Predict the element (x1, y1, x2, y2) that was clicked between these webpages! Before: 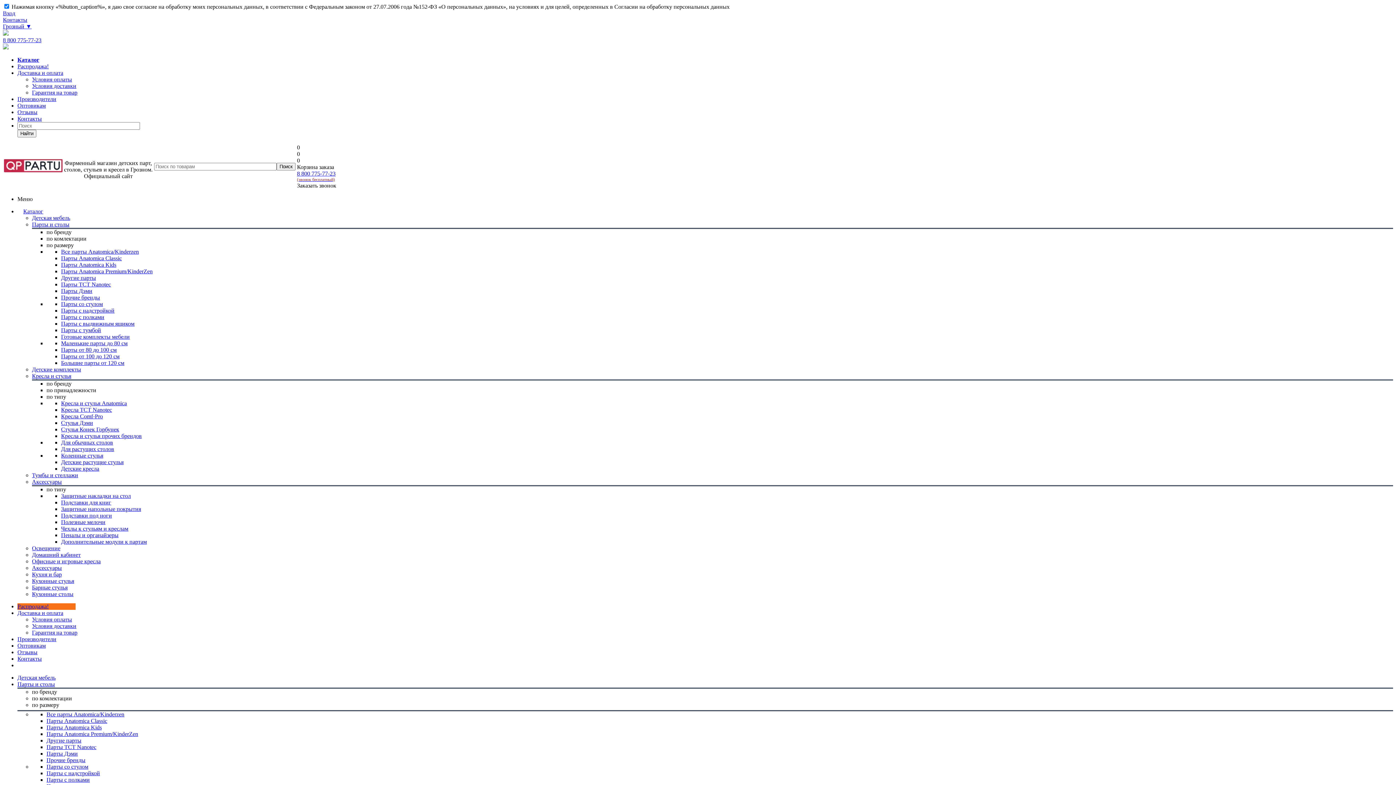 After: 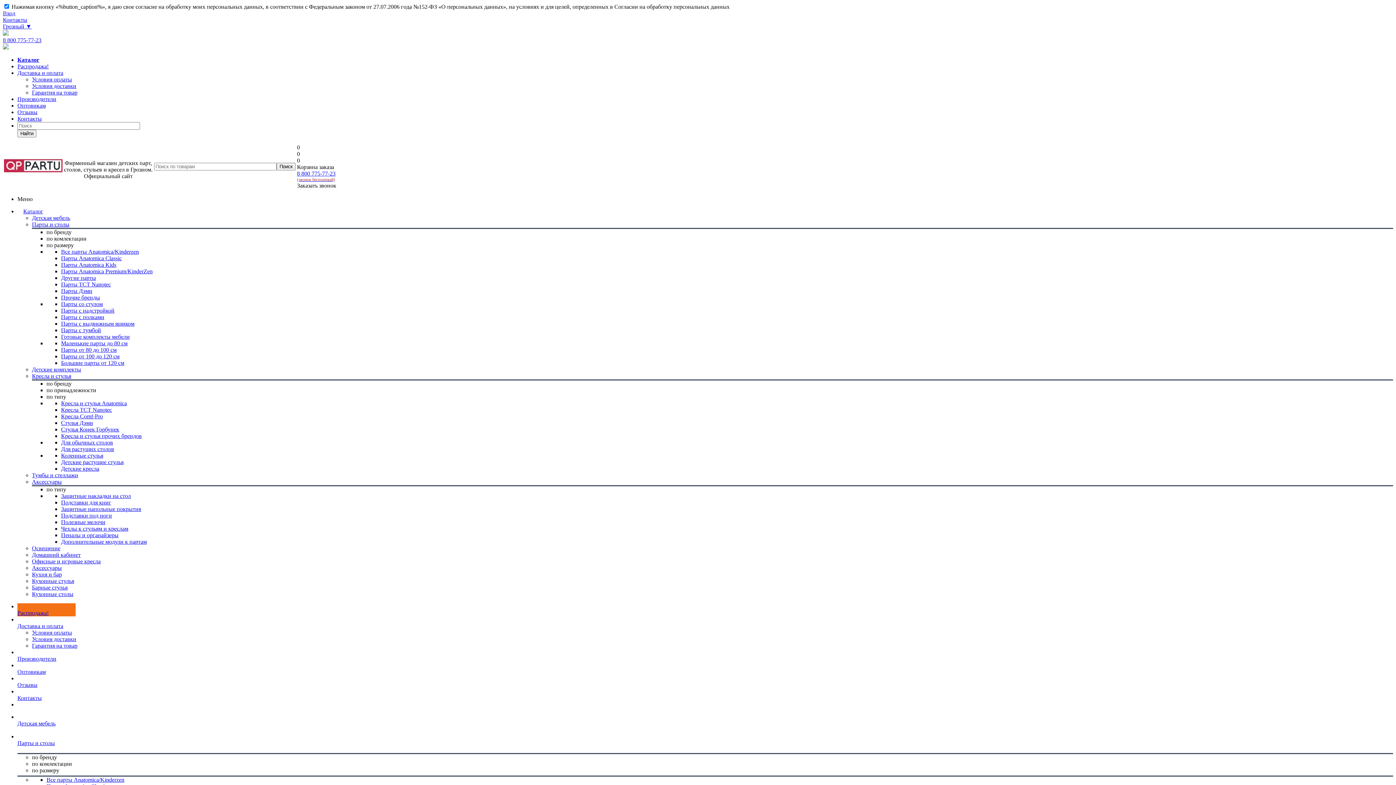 Action: label: Каталог bbox: (17, 204, 48, 219)